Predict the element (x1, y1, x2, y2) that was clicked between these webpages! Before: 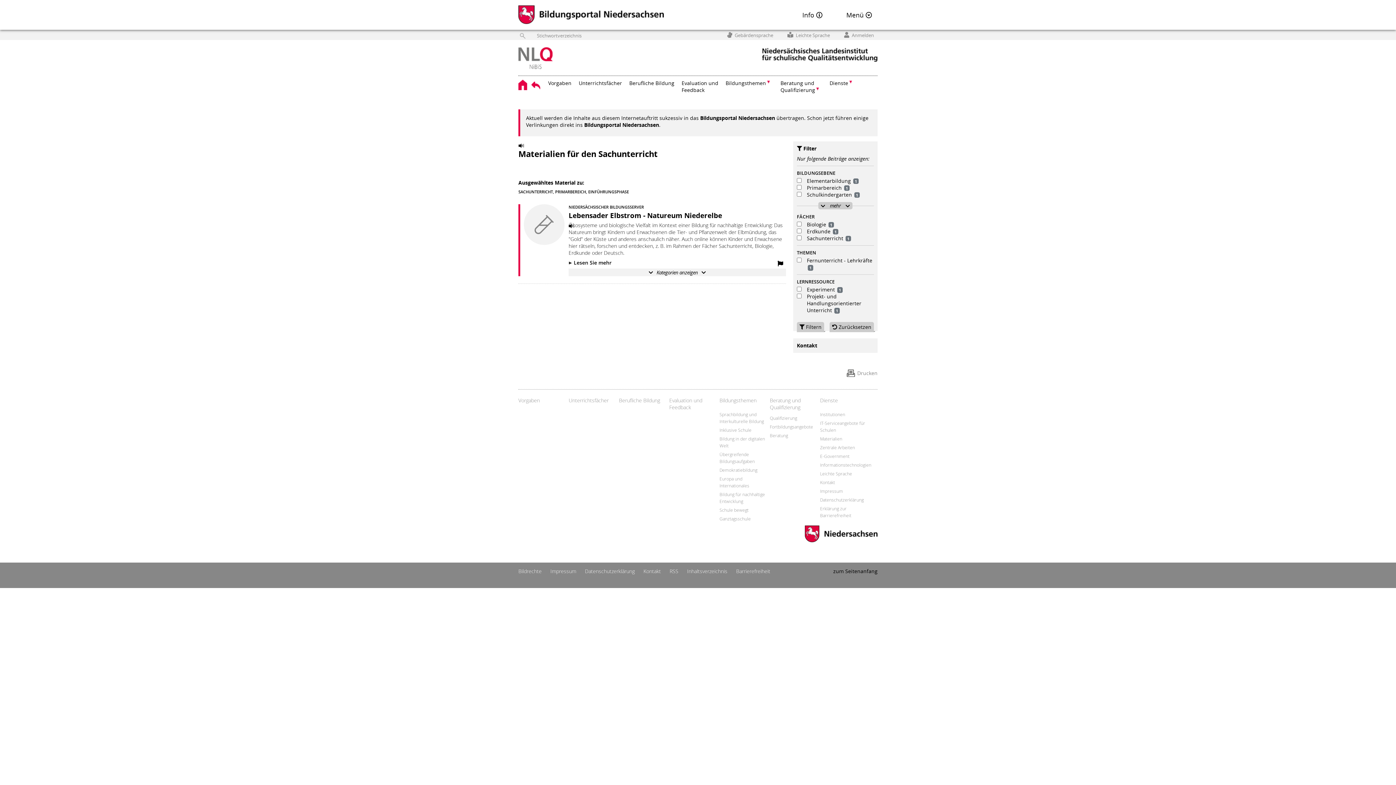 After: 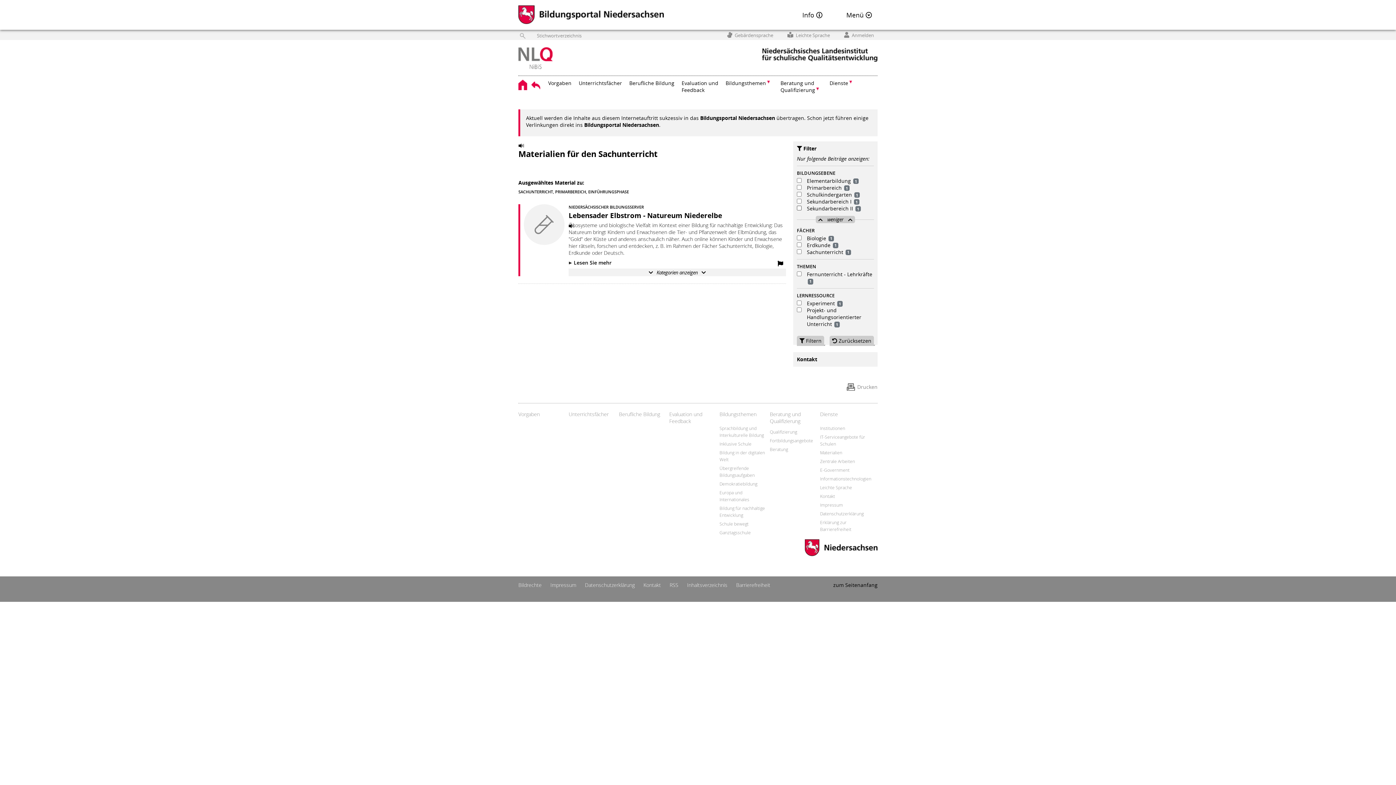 Action: label:  mehr  bbox: (818, 202, 852, 209)